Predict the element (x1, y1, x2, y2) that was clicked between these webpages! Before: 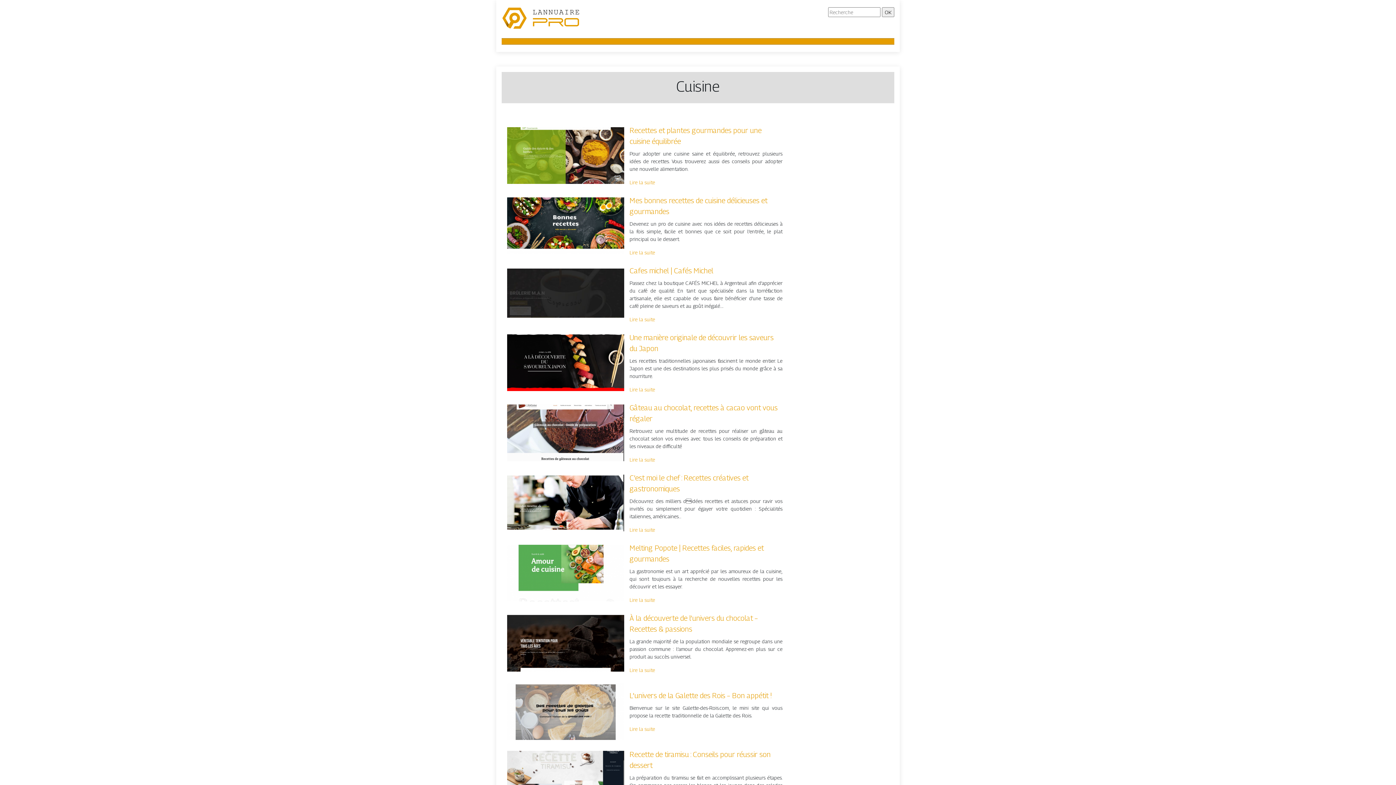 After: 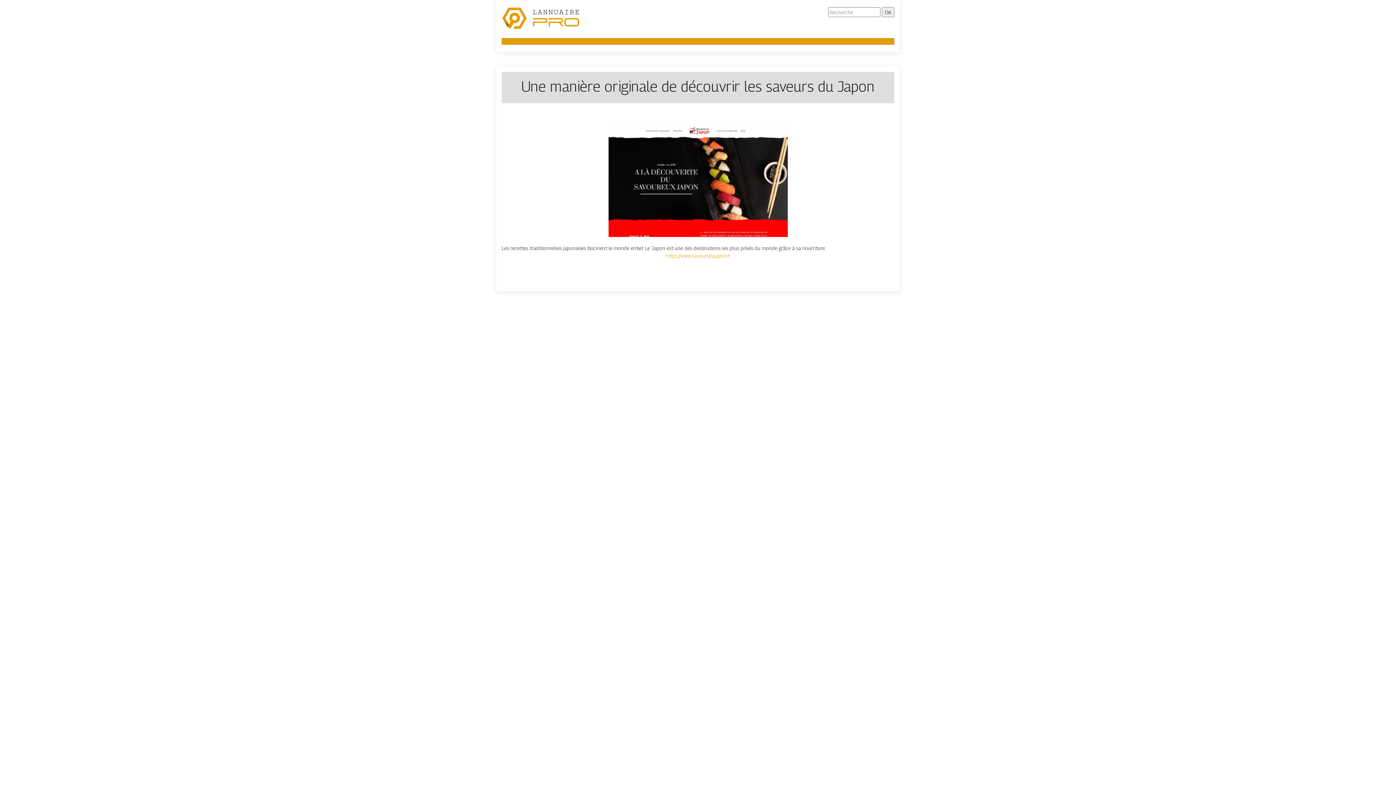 Action: bbox: (629, 385, 655, 393) label: Lire la suite